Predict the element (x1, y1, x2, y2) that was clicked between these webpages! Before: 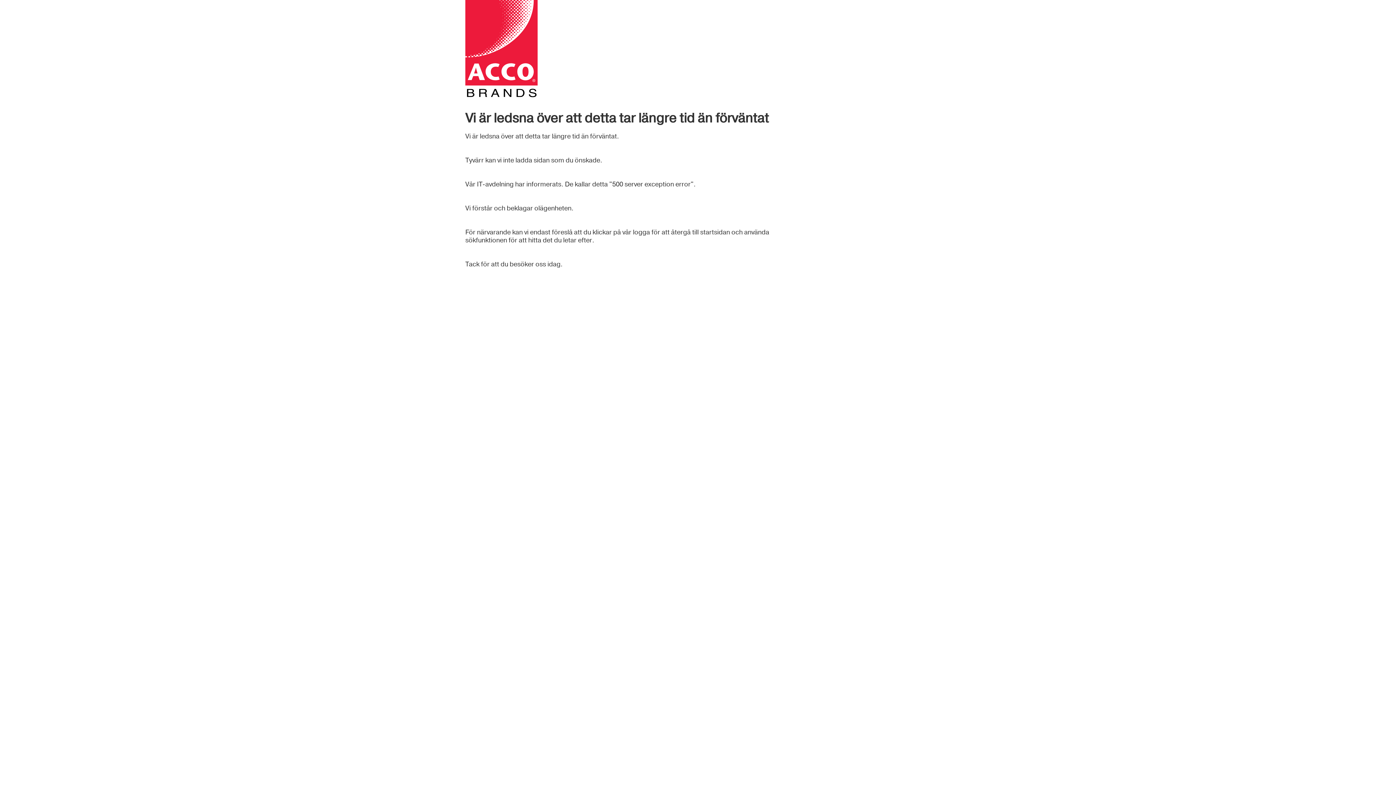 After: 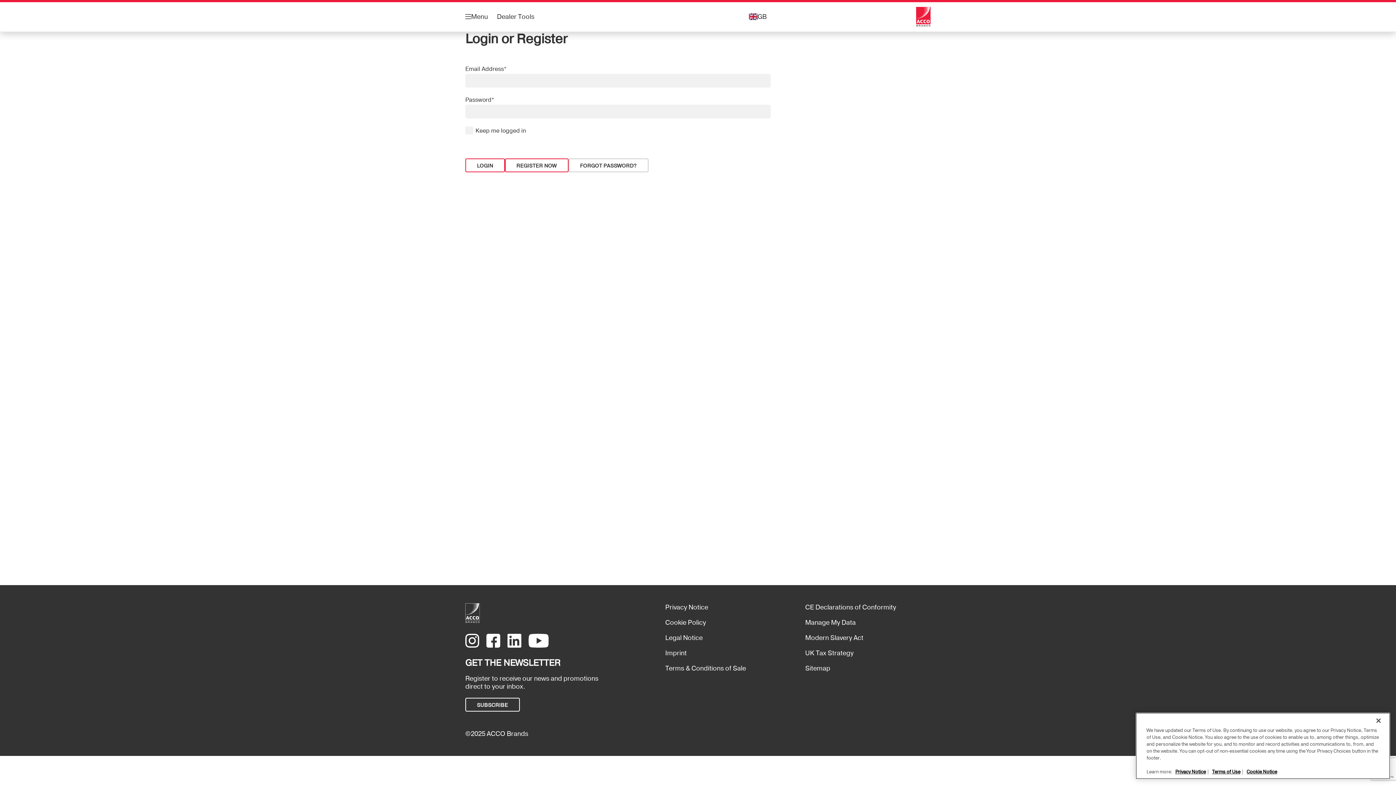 Action: bbox: (465, 0, 770, 97)